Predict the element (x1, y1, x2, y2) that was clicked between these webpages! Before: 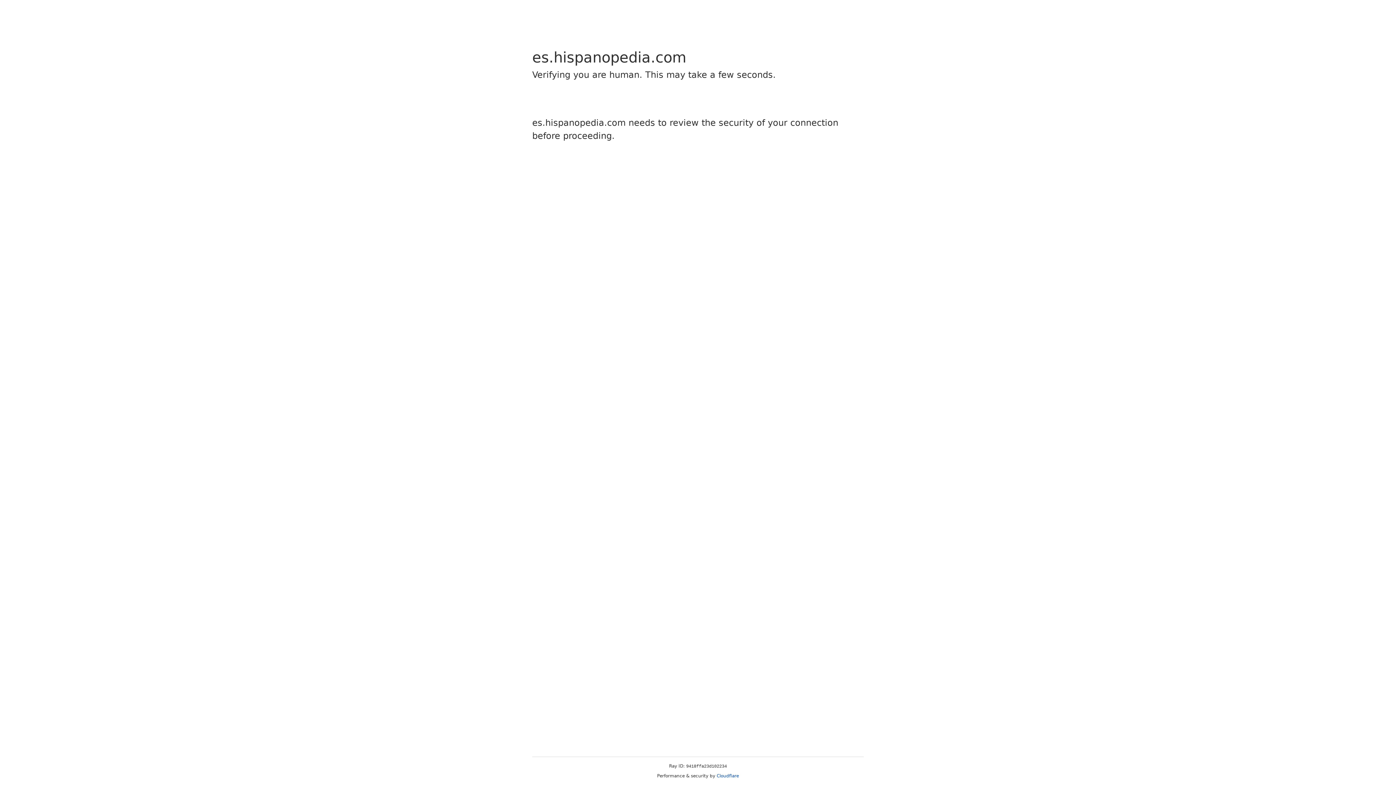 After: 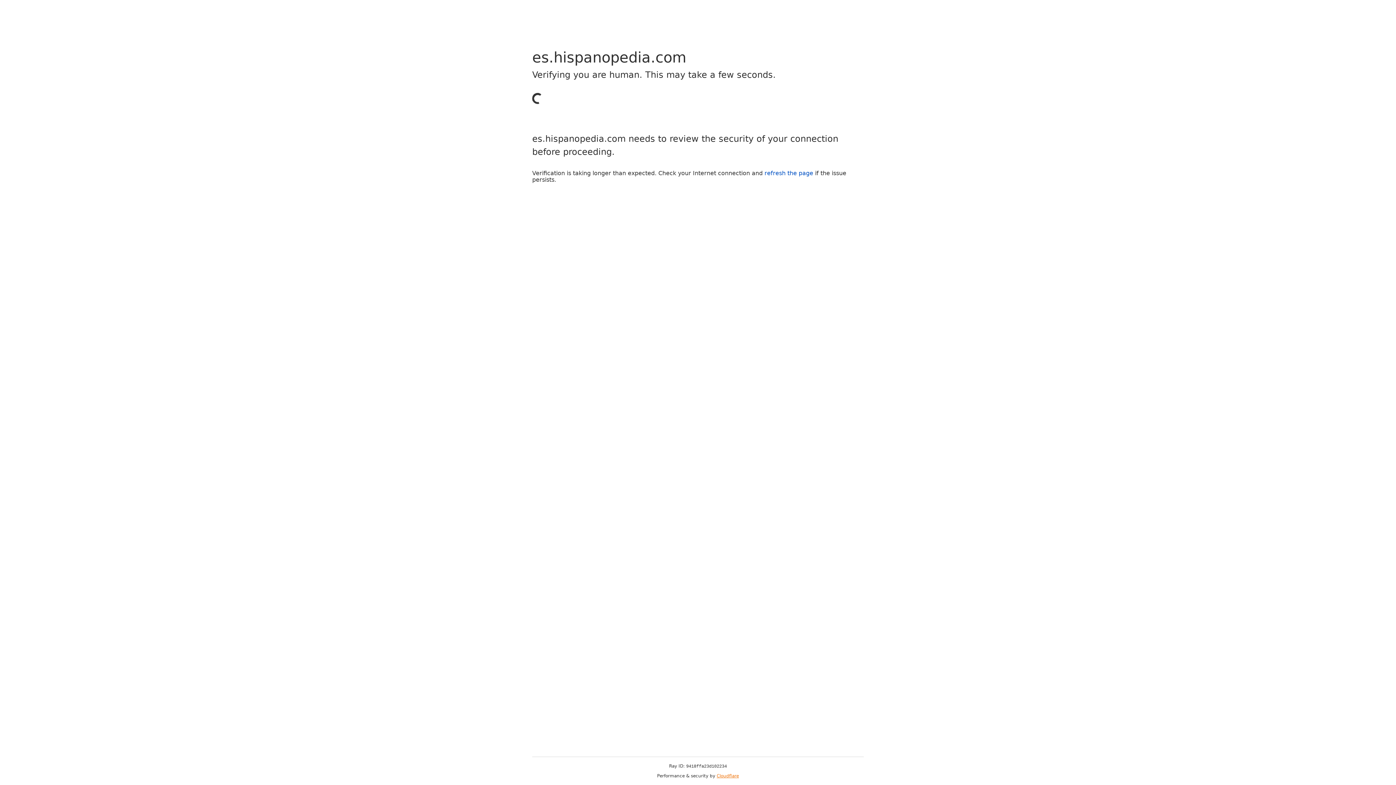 Action: label: Cloudflare bbox: (716, 773, 739, 778)